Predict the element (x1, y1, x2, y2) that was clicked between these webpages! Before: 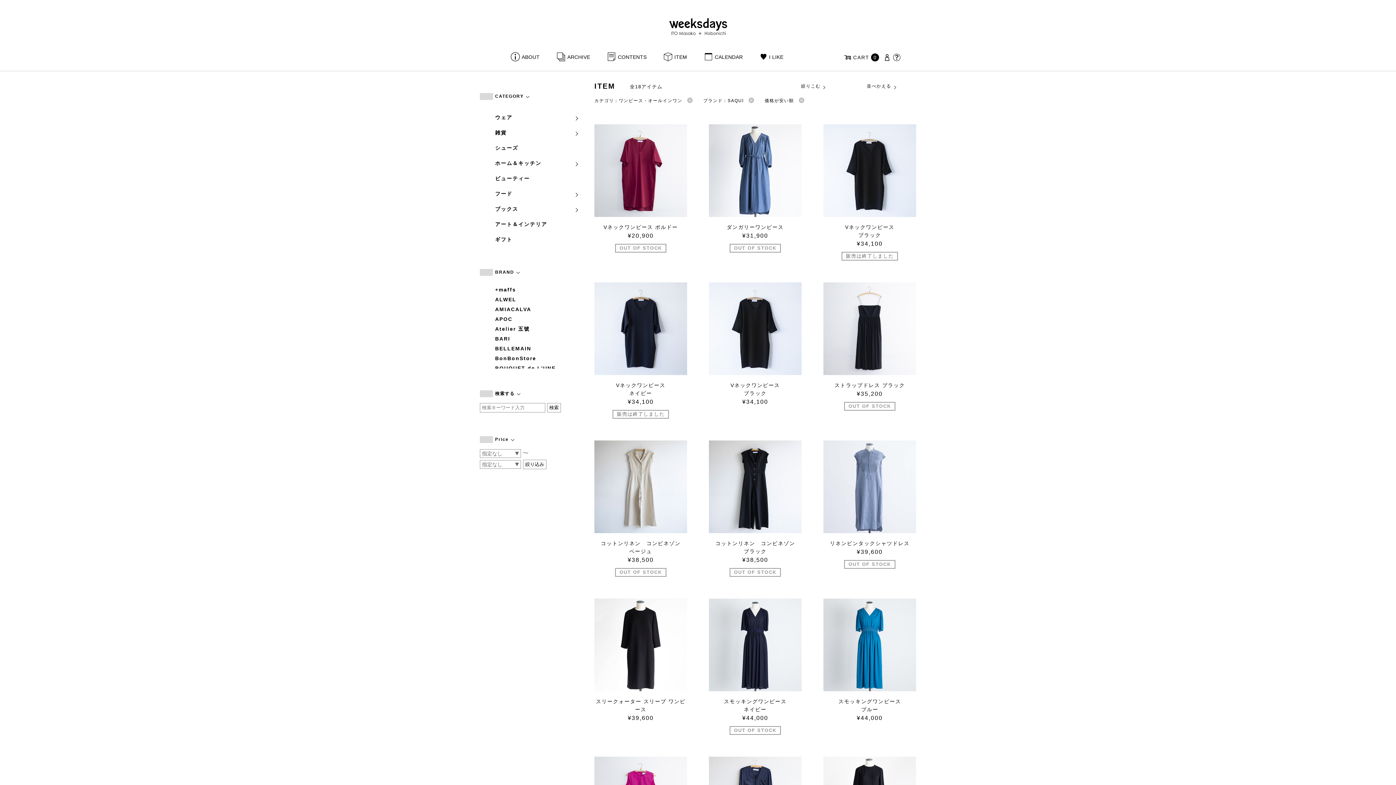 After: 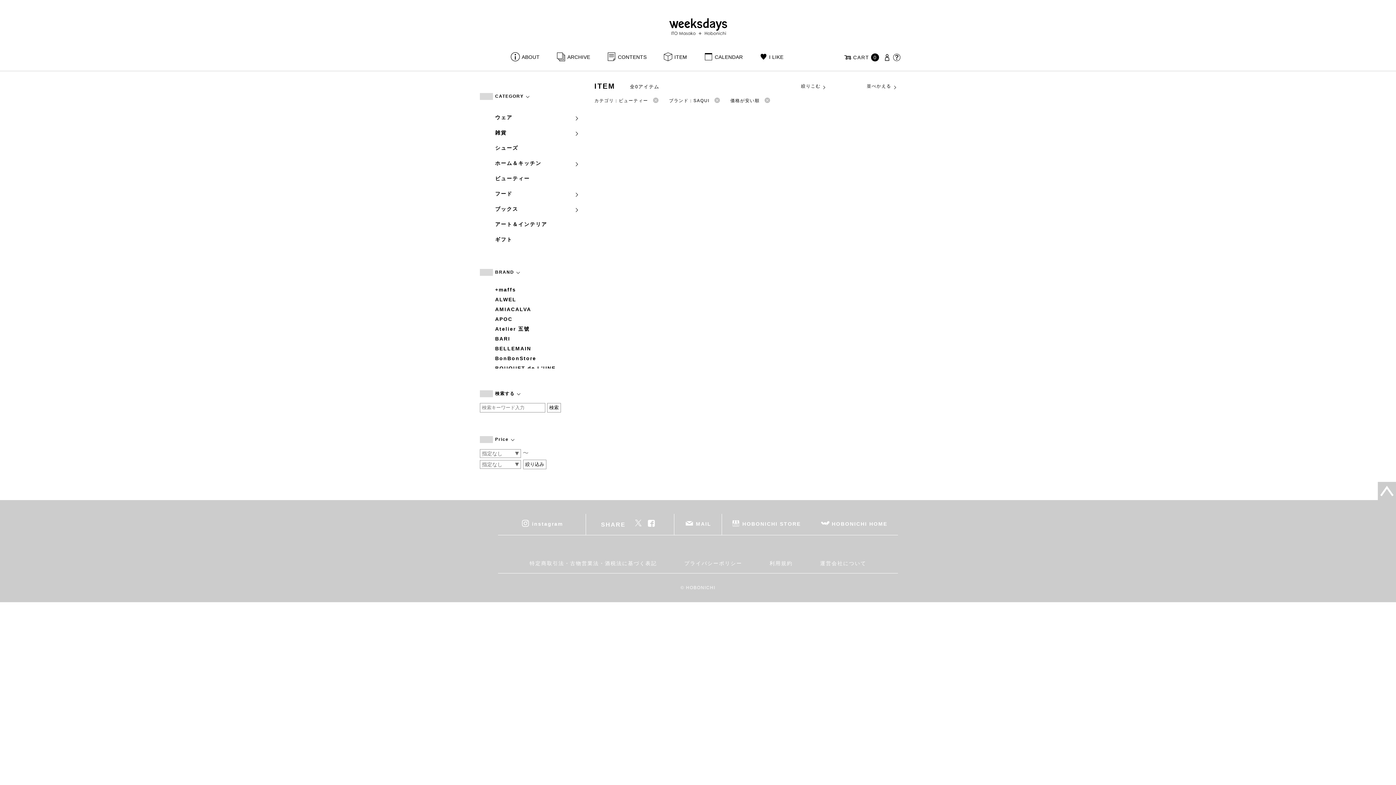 Action: bbox: (495, 171, 579, 186) label: ビューティー